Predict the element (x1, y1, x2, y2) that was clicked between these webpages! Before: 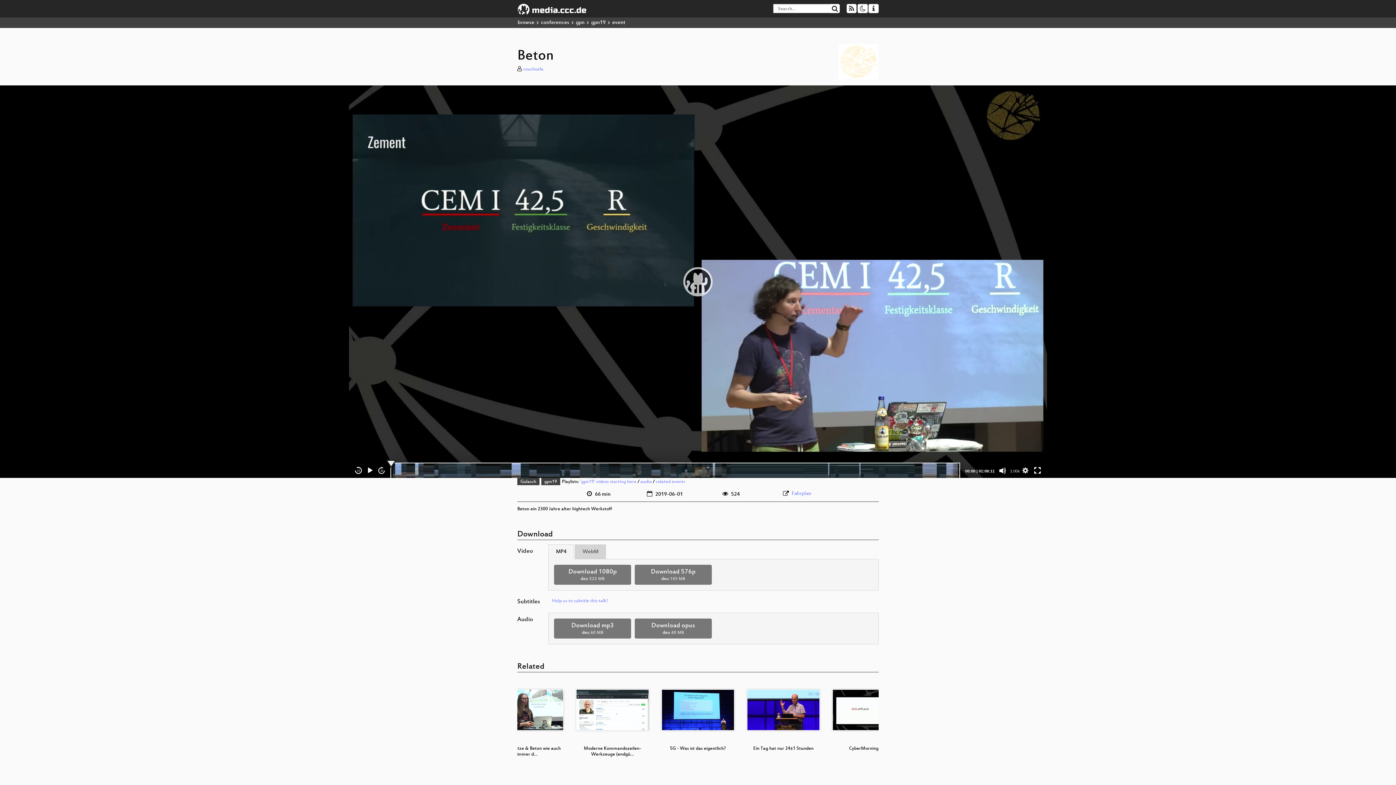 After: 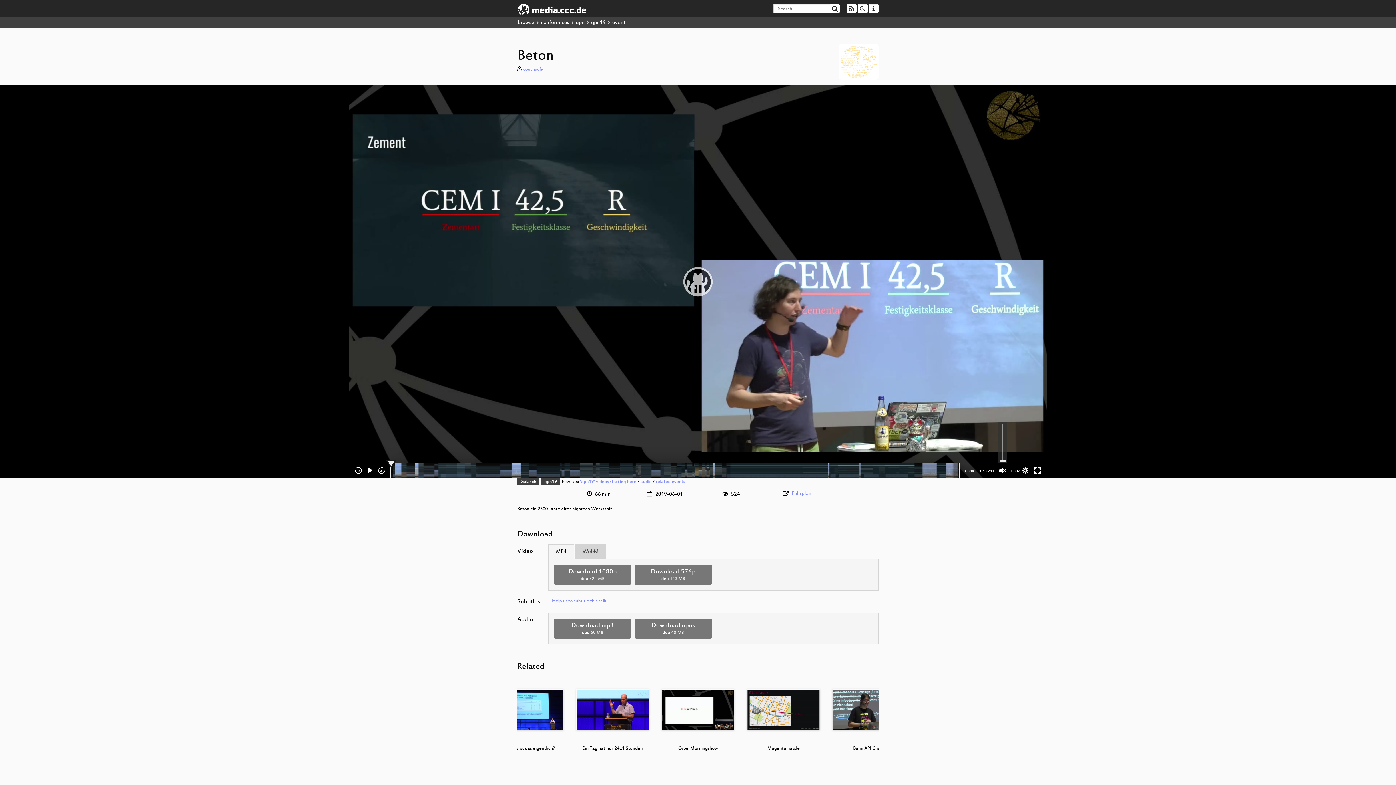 Action: label: Mute bbox: (999, 467, 1006, 474)